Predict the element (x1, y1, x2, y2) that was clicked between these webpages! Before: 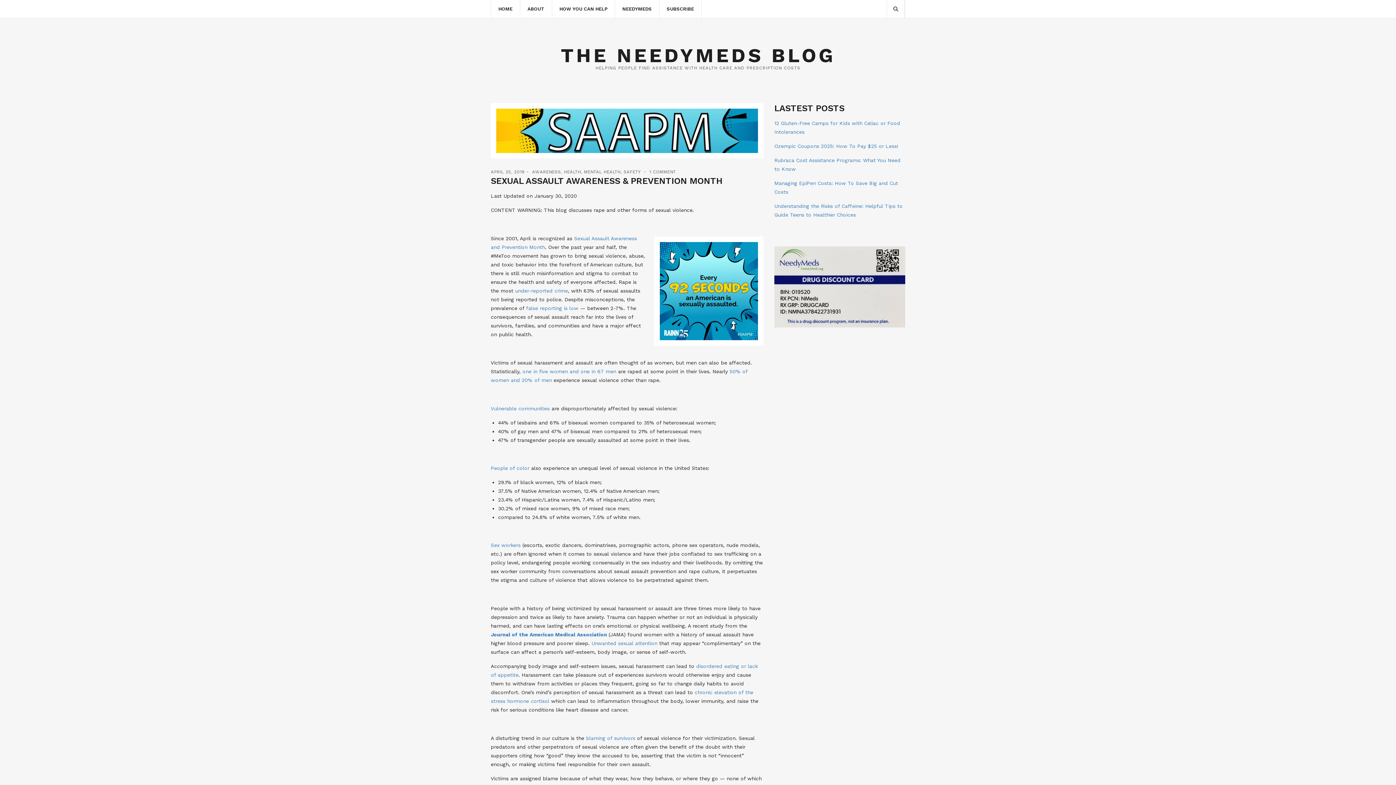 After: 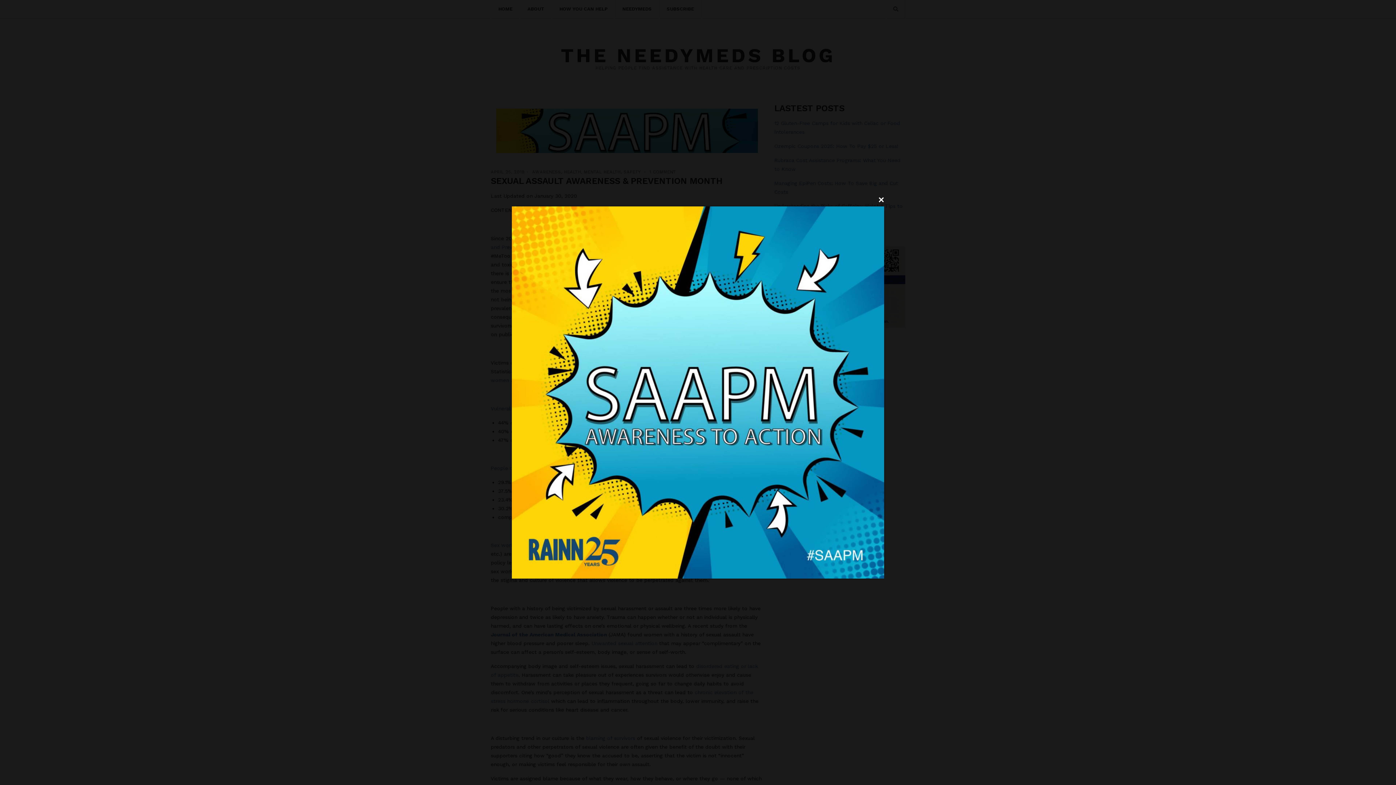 Action: bbox: (496, 127, 758, 133)